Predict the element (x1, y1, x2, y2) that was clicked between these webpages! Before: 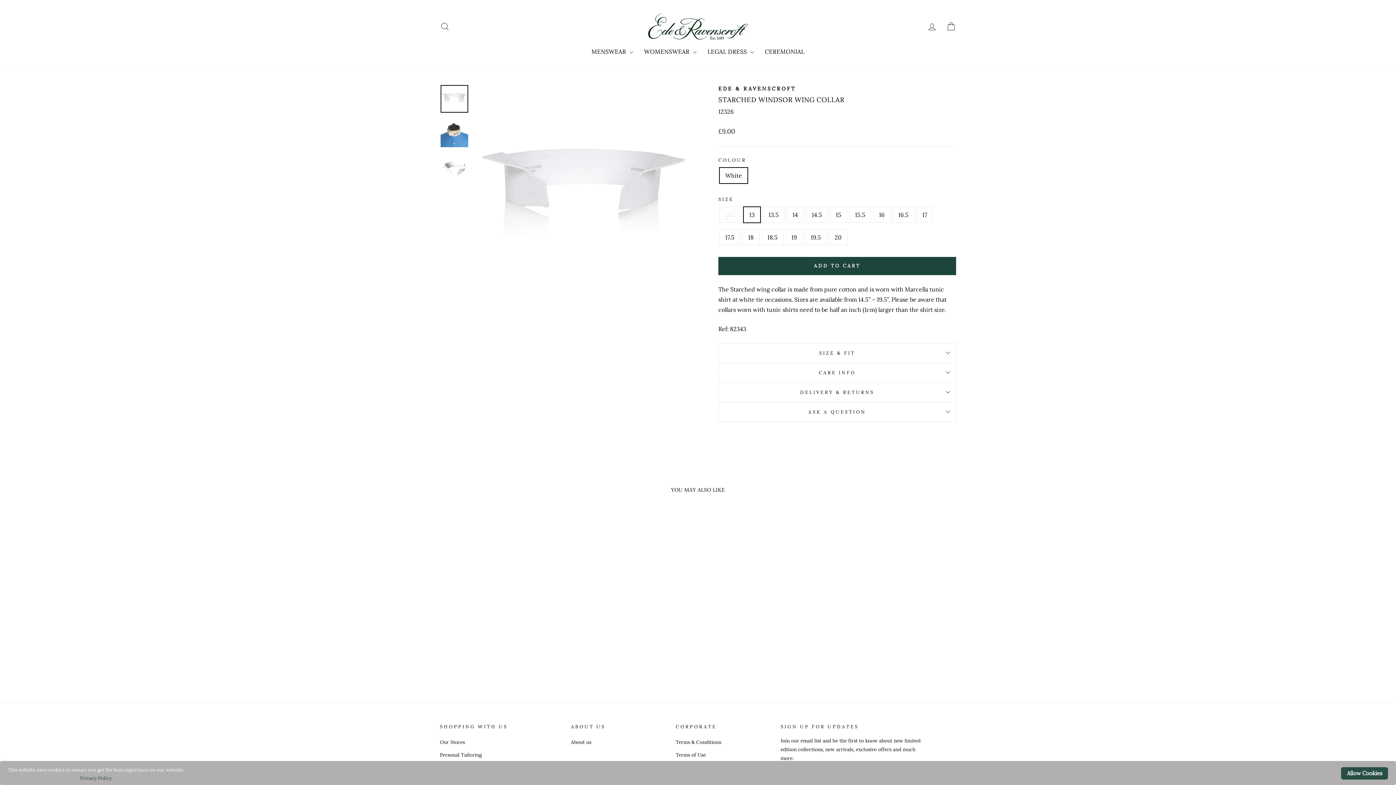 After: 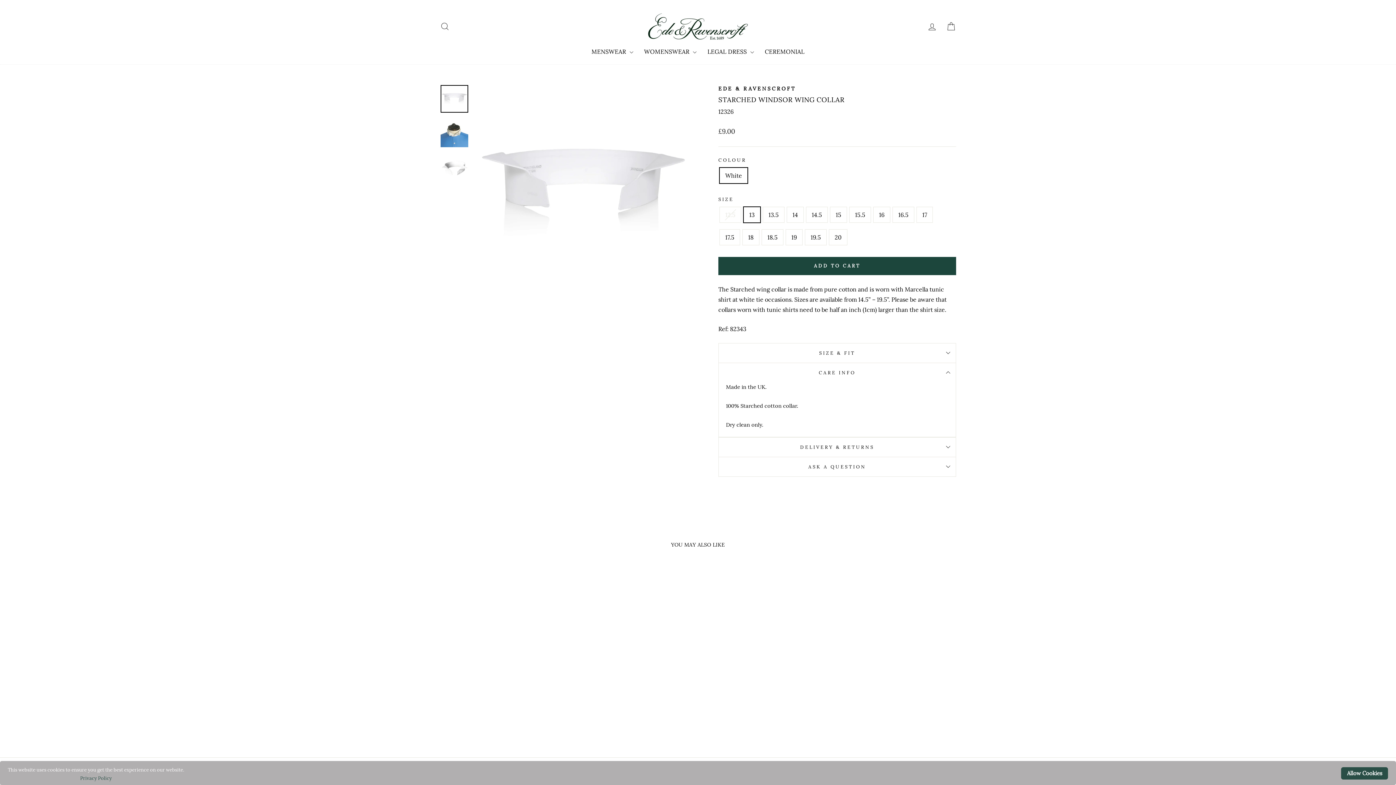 Action: bbox: (718, 363, 956, 382) label: CARE INFO